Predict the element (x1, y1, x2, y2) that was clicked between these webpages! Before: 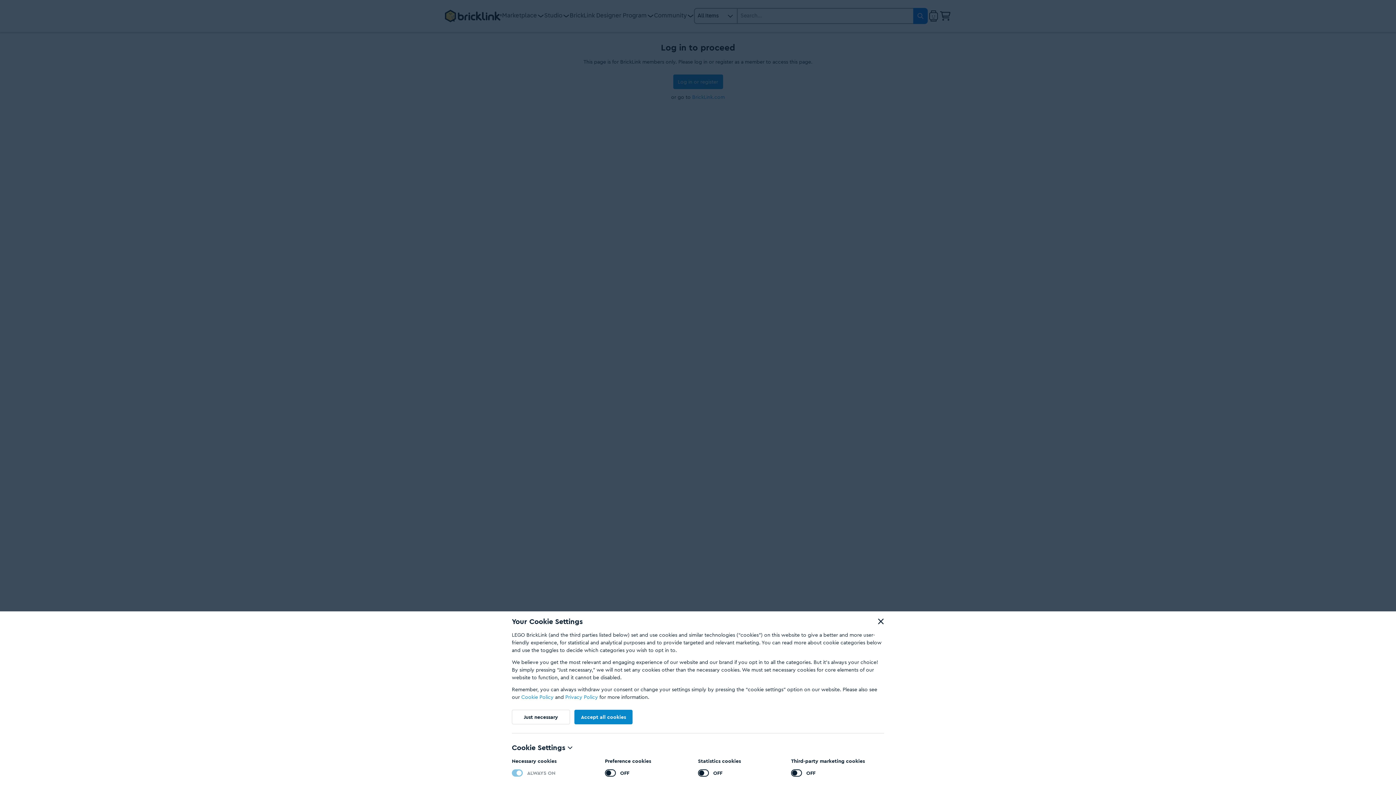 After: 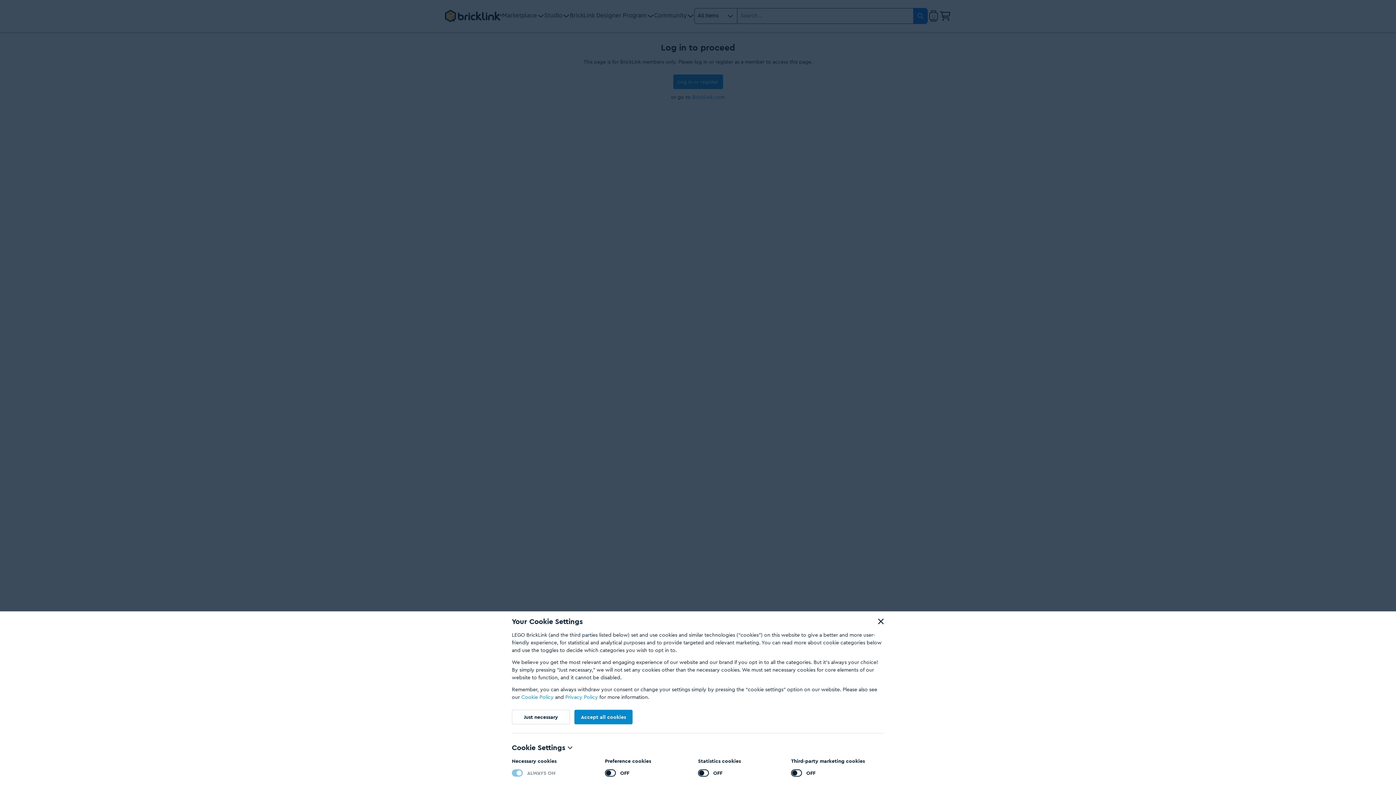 Action: bbox: (521, 694, 553, 700) label: Cookie Policy